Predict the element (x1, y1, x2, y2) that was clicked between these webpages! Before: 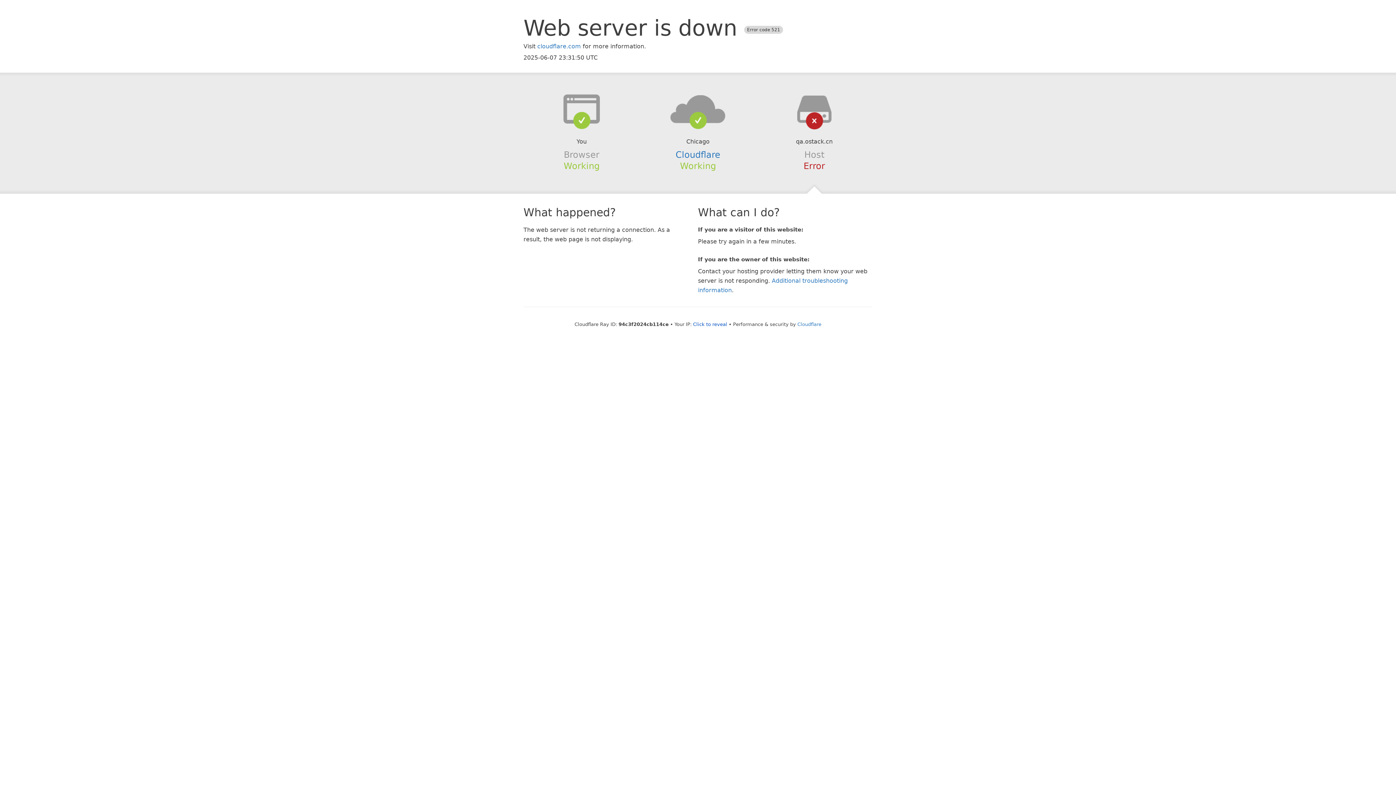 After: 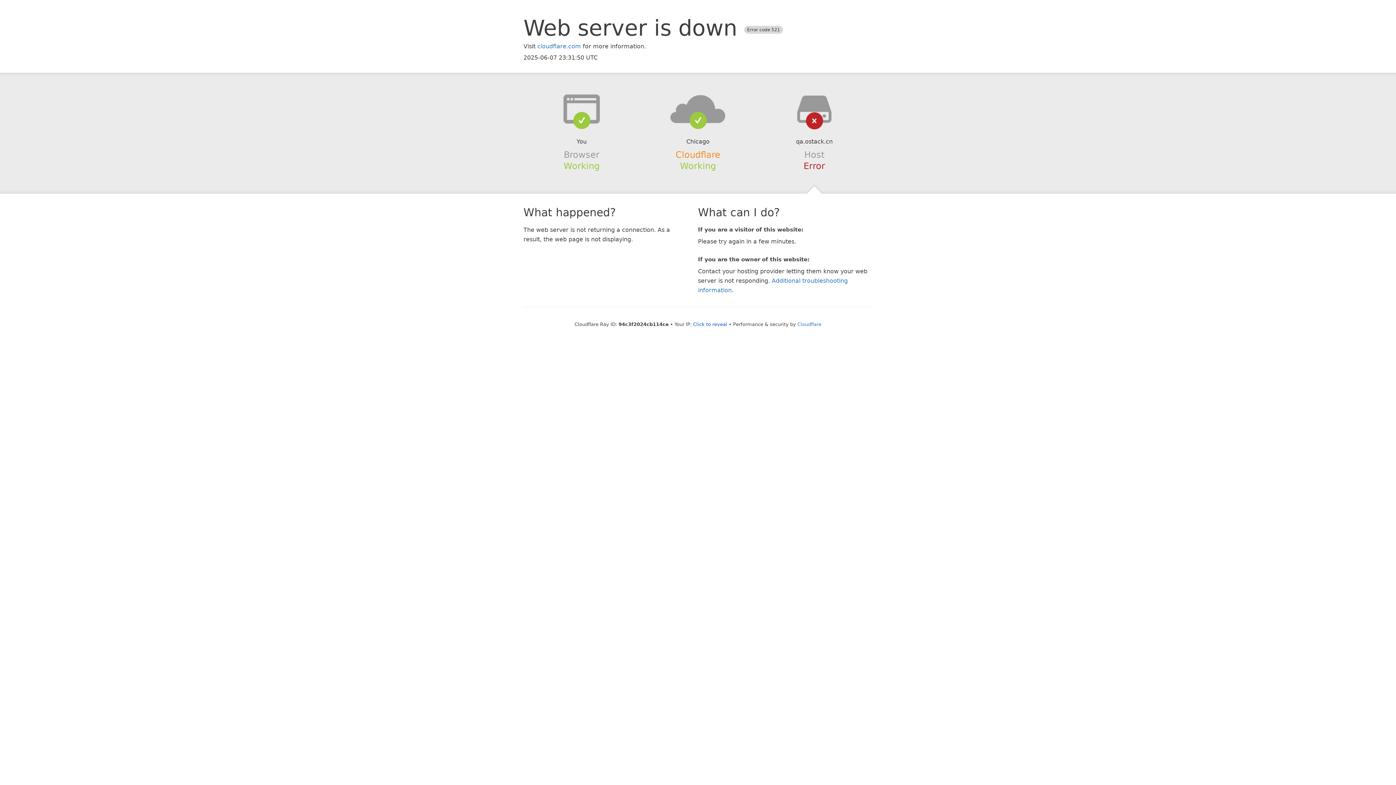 Action: bbox: (675, 149, 720, 159) label: Cloudflare